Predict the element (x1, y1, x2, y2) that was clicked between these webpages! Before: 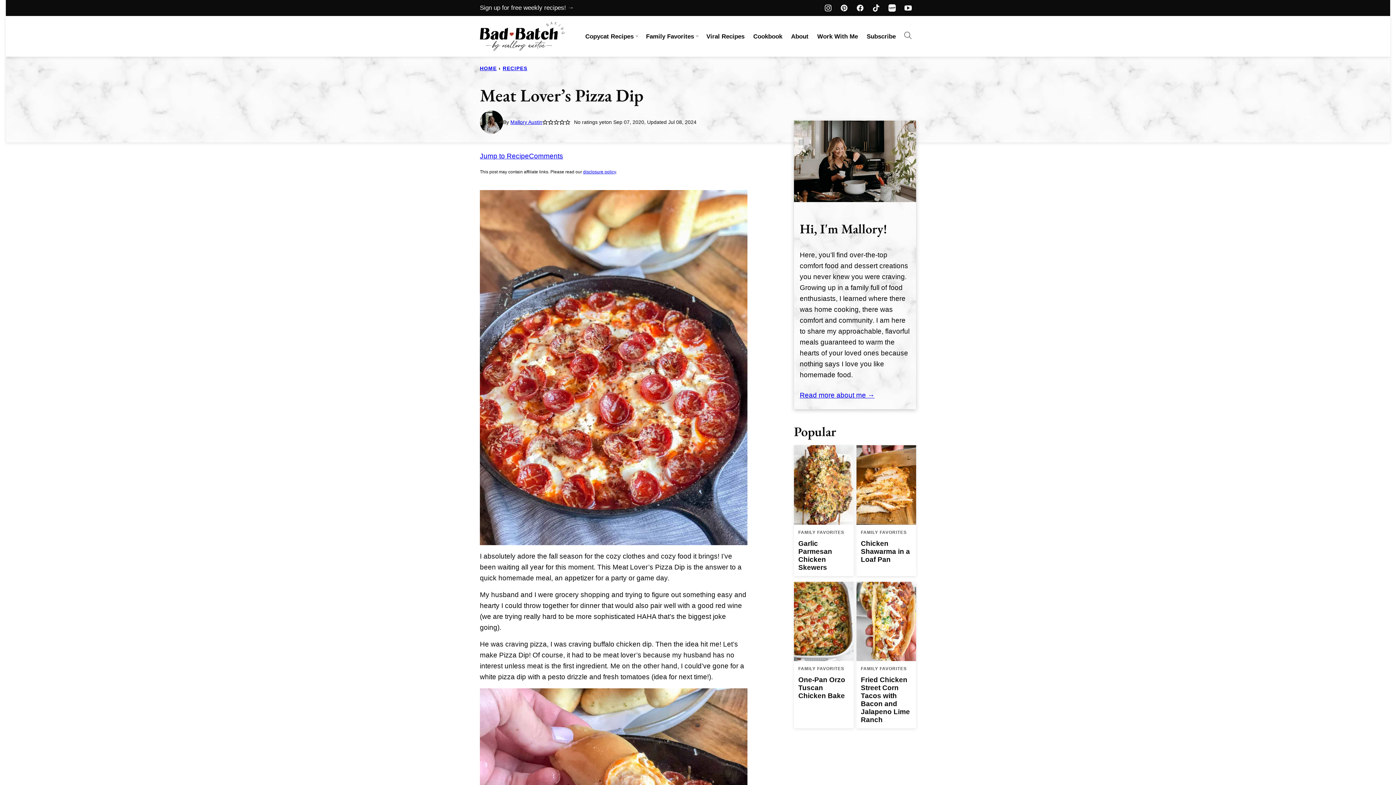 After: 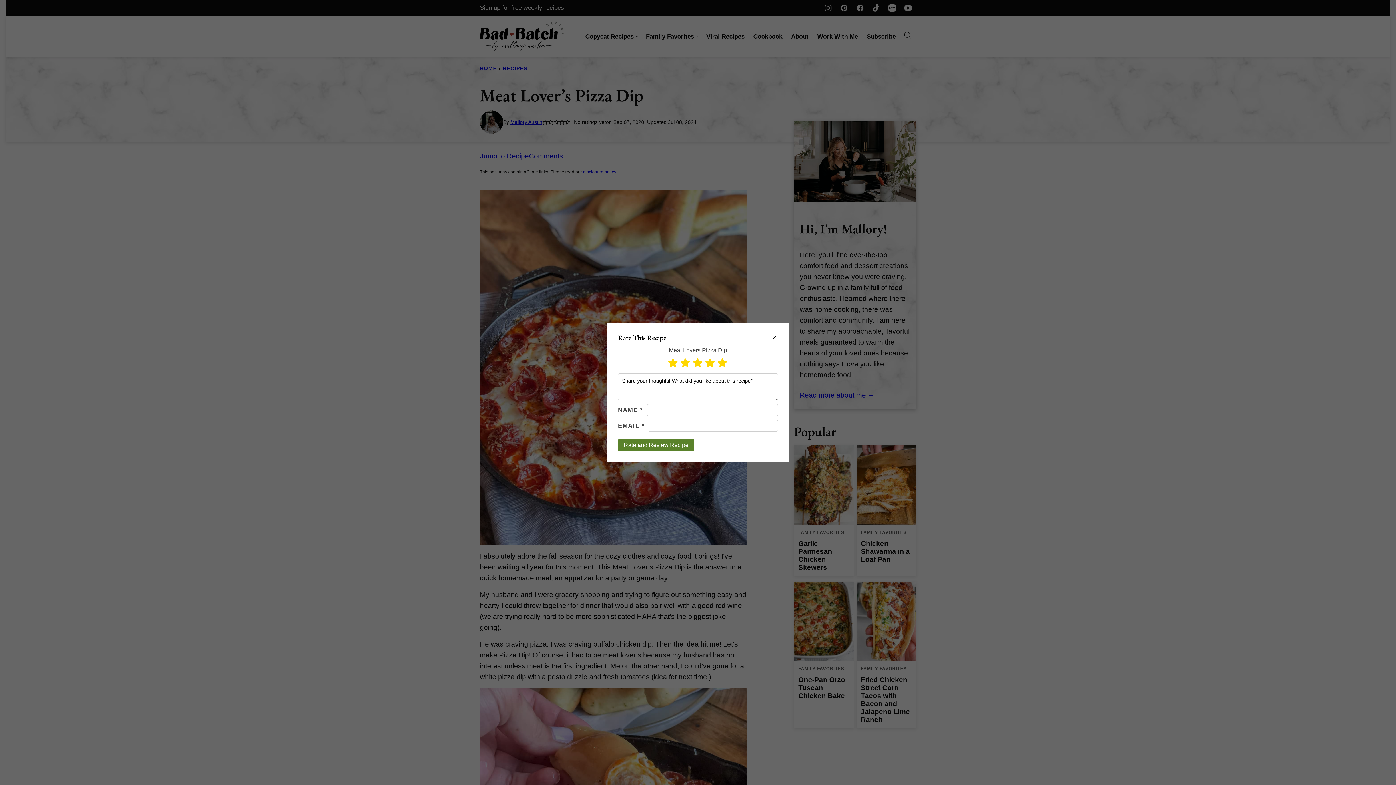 Action: bbox: (564, 119, 570, 125) label: Rate this recipe 5 out of 5 stars